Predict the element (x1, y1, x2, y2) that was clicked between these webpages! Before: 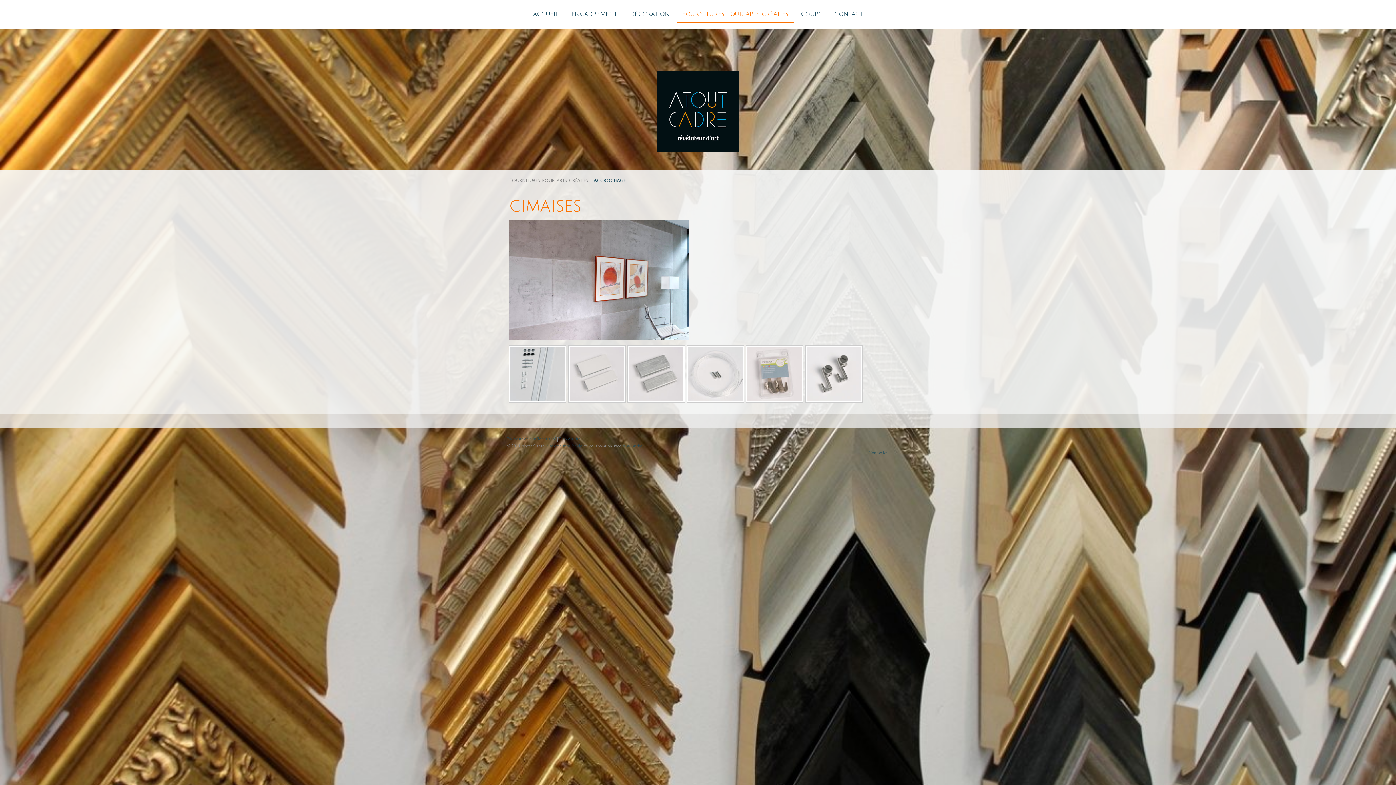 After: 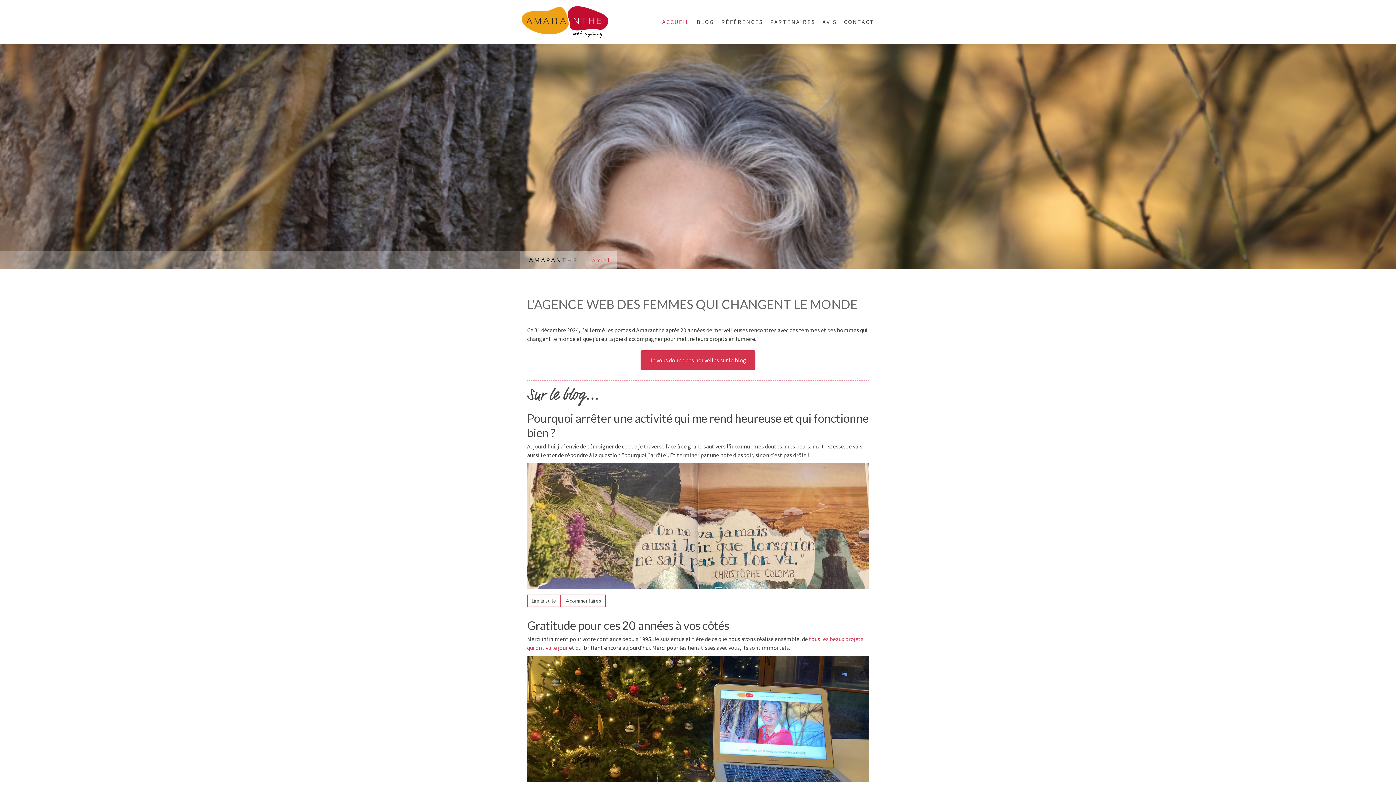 Action: label: Amaranthe bbox: (622, 442, 642, 449)